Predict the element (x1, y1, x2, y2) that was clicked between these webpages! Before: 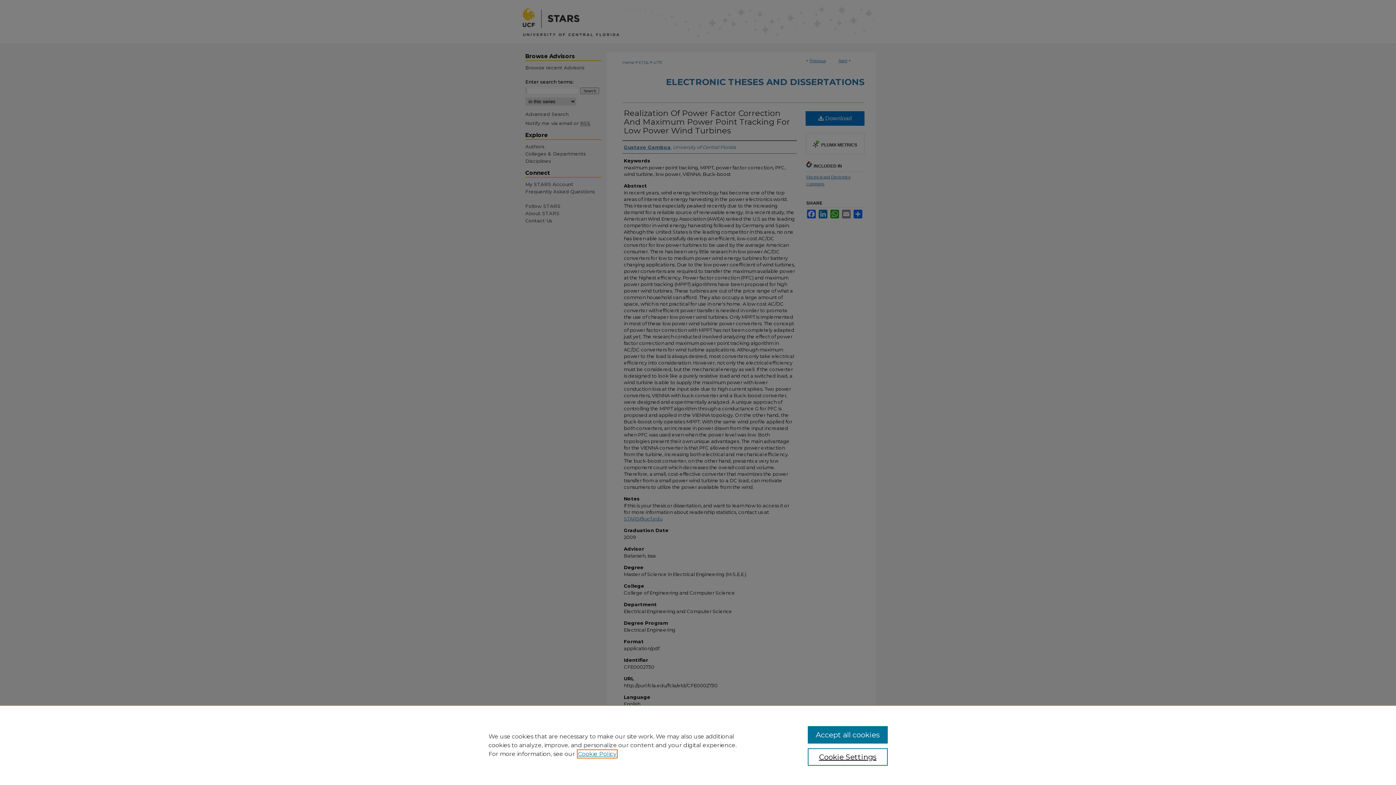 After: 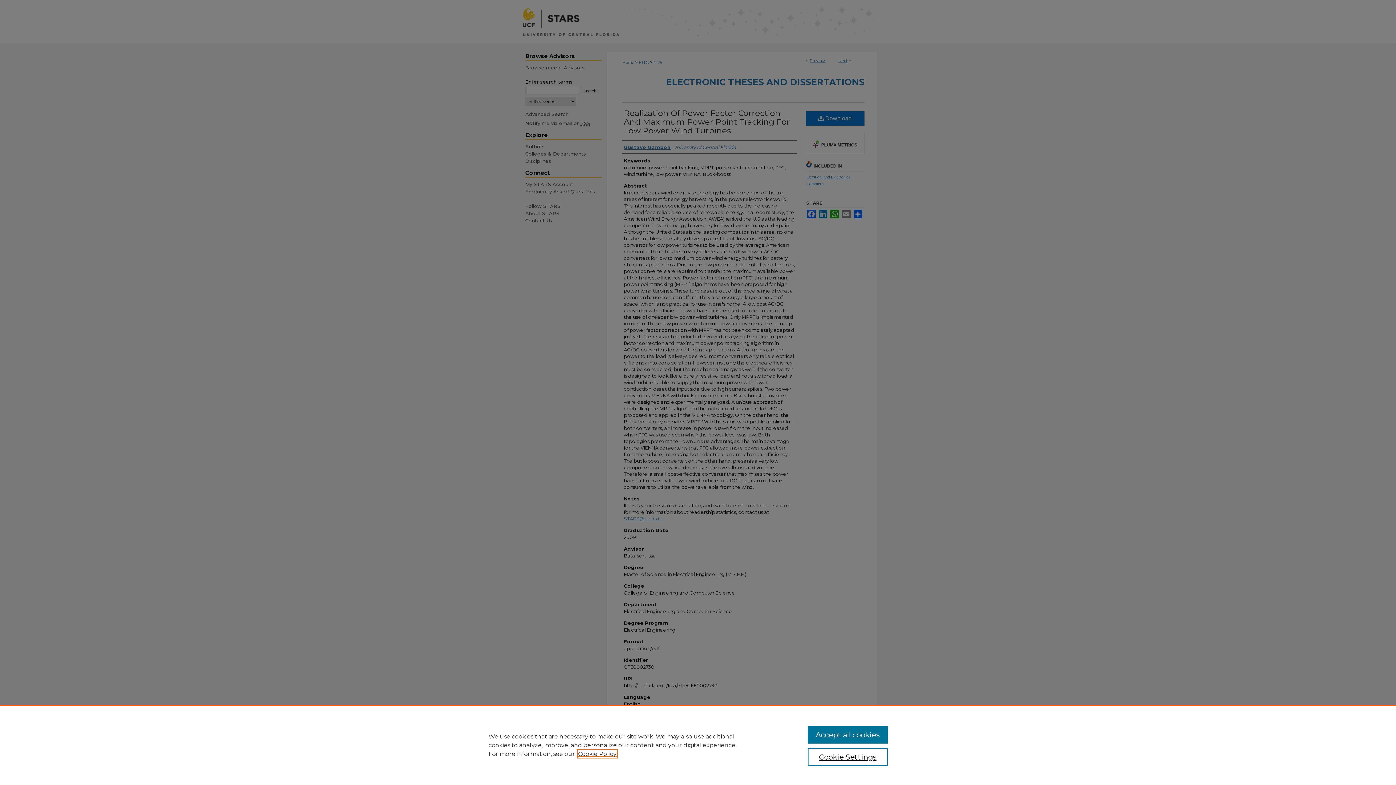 Action: label: , opens in a new tab bbox: (578, 750, 616, 757)